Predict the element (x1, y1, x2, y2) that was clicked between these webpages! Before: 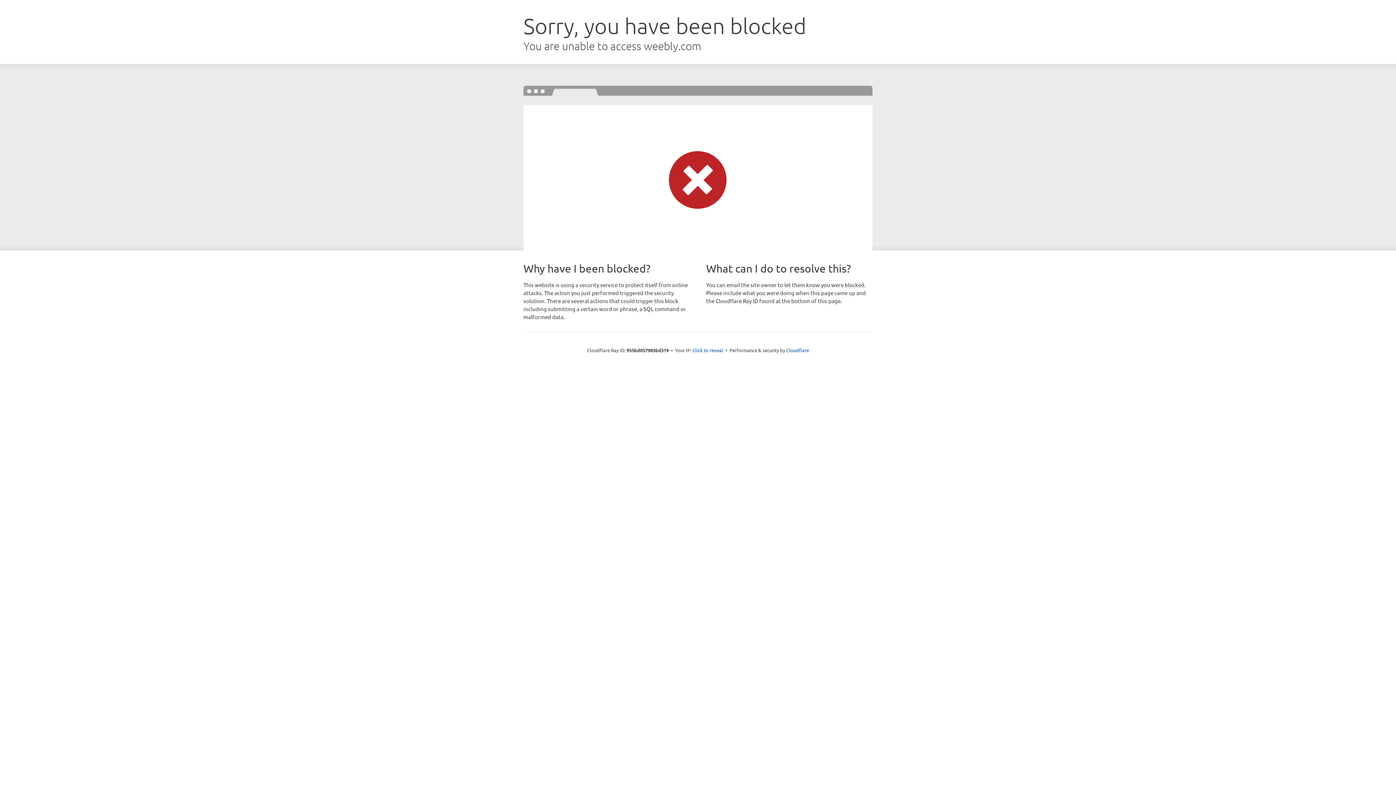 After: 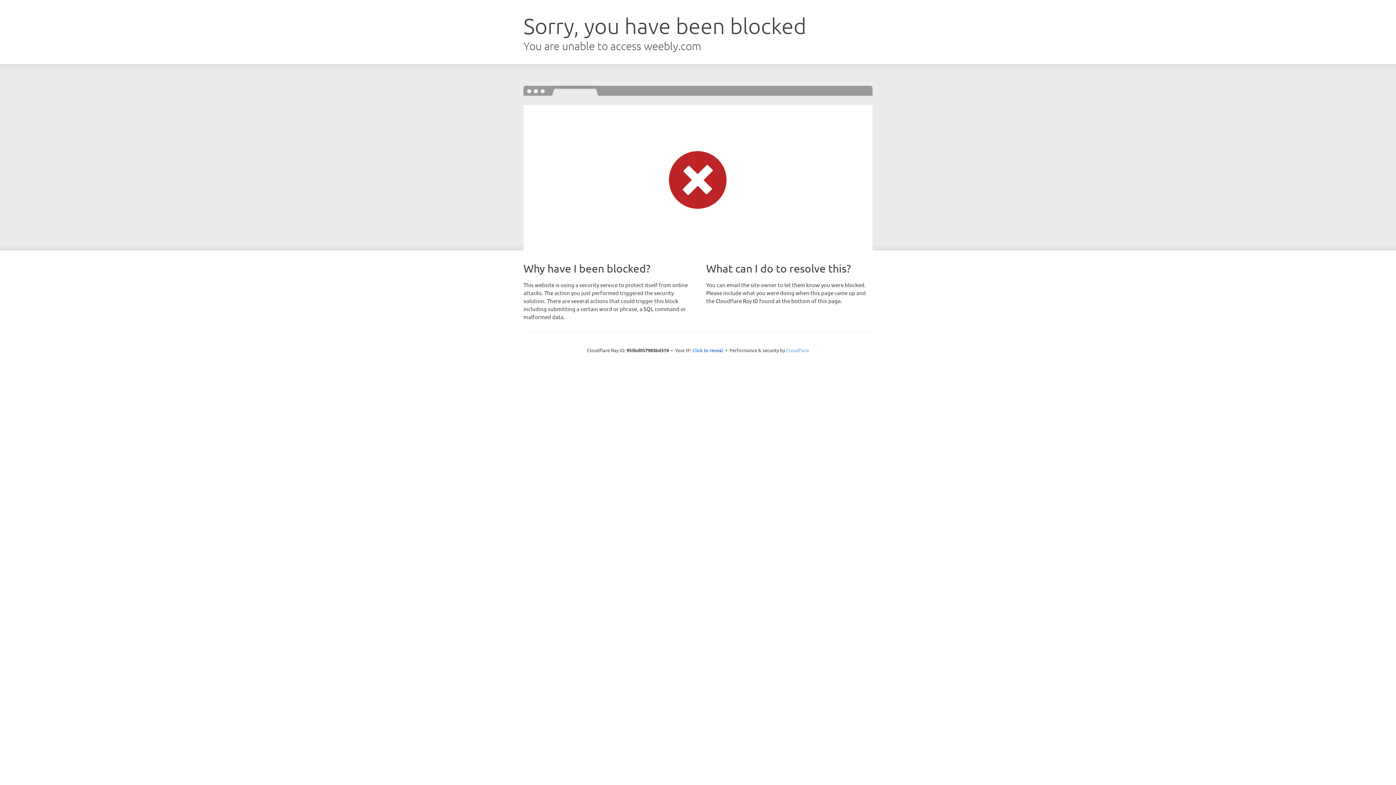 Action: bbox: (786, 347, 809, 353) label: Cloudflare